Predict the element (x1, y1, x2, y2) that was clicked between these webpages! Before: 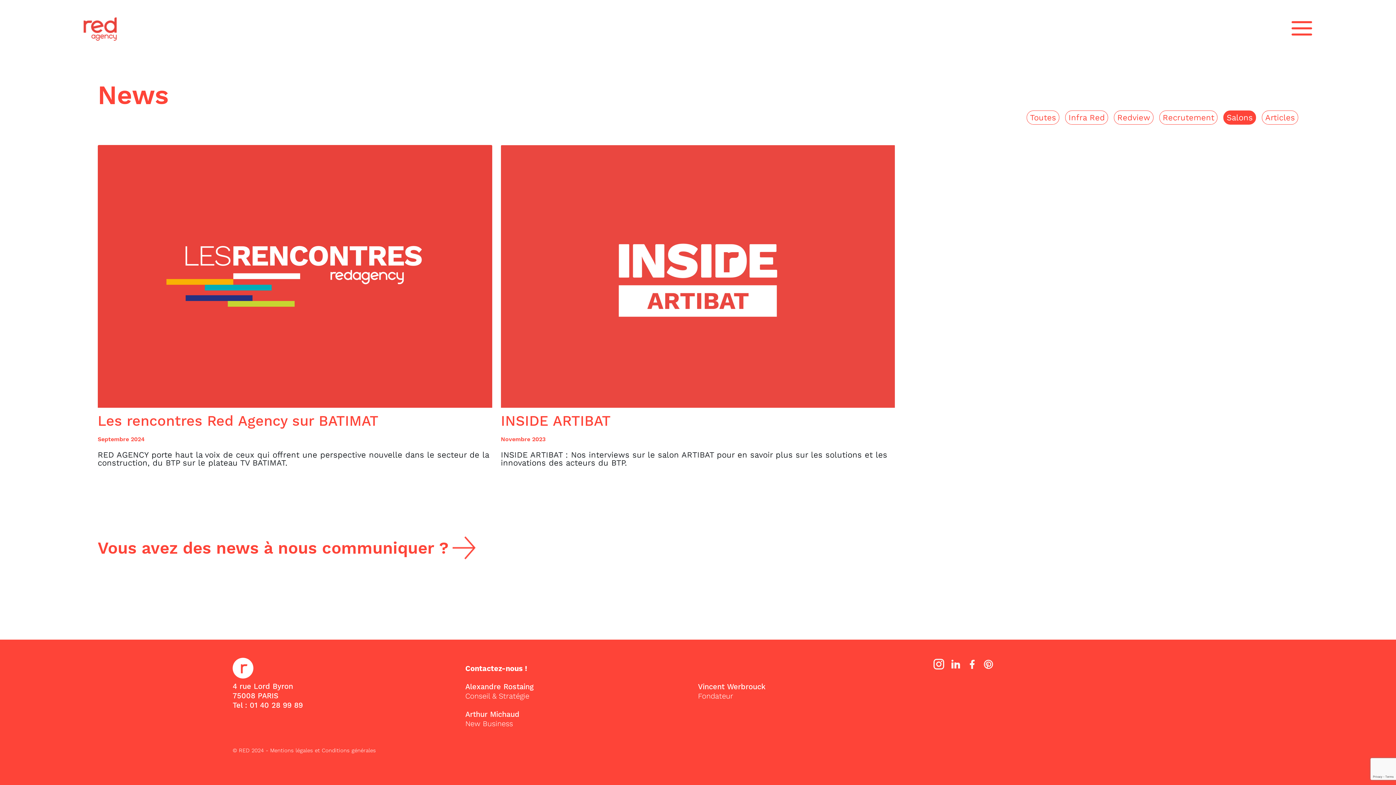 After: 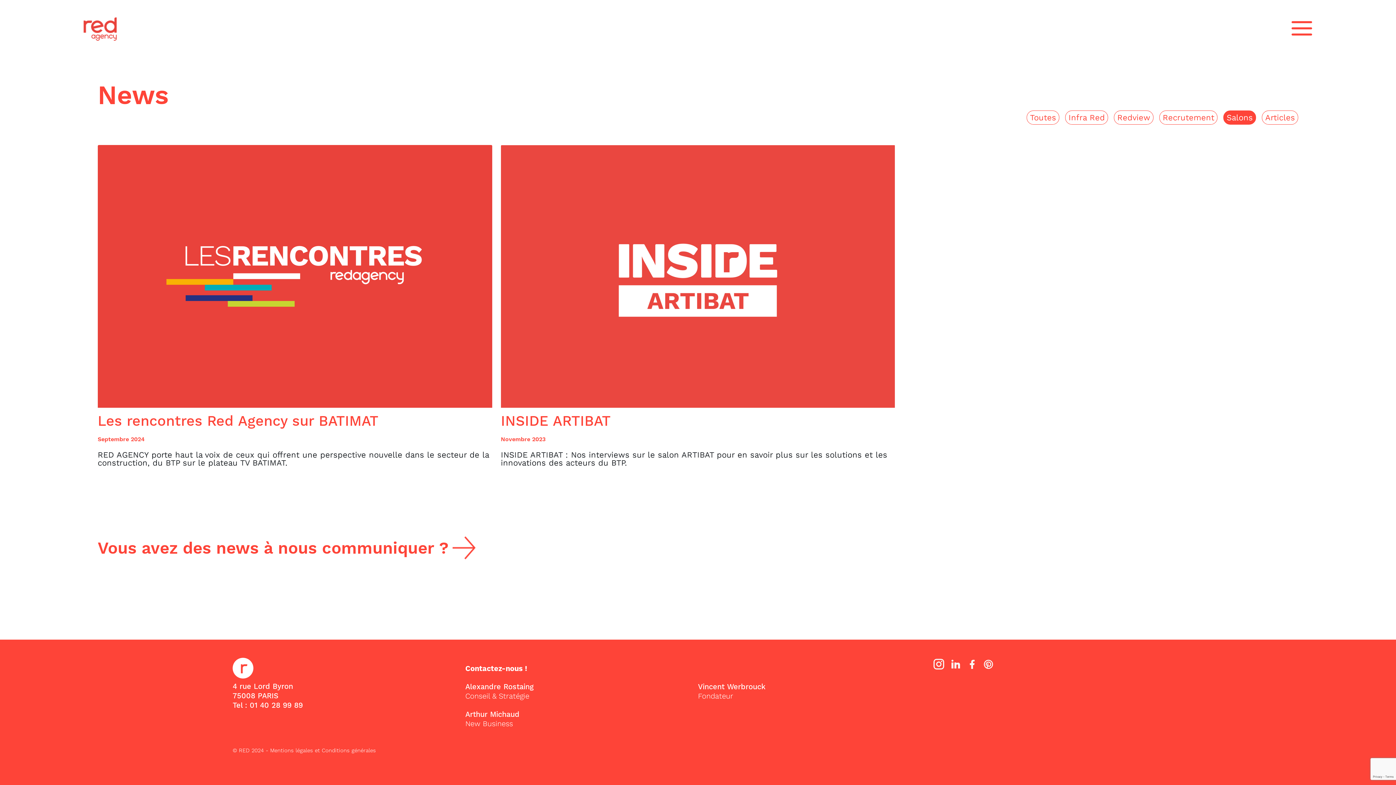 Action: bbox: (1223, 110, 1256, 124) label: Salons